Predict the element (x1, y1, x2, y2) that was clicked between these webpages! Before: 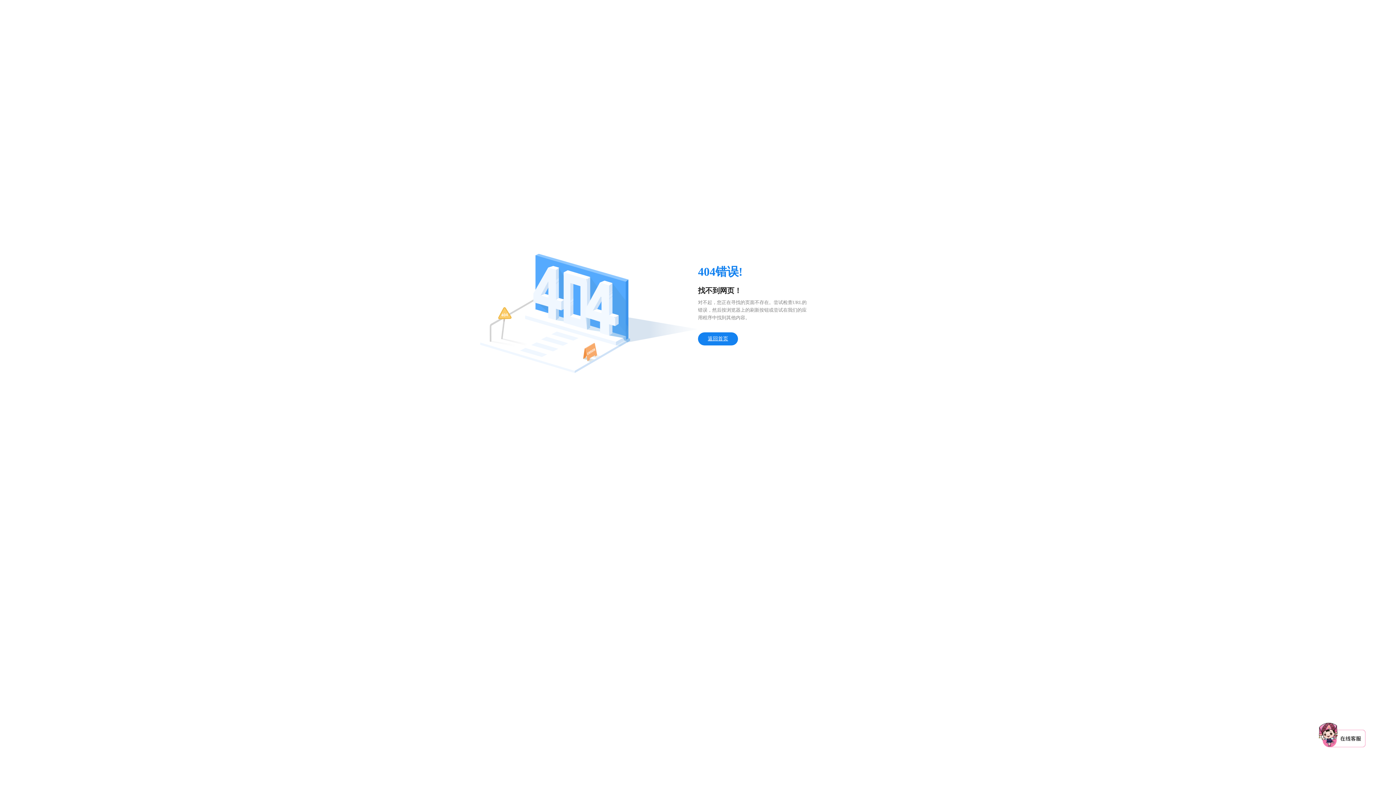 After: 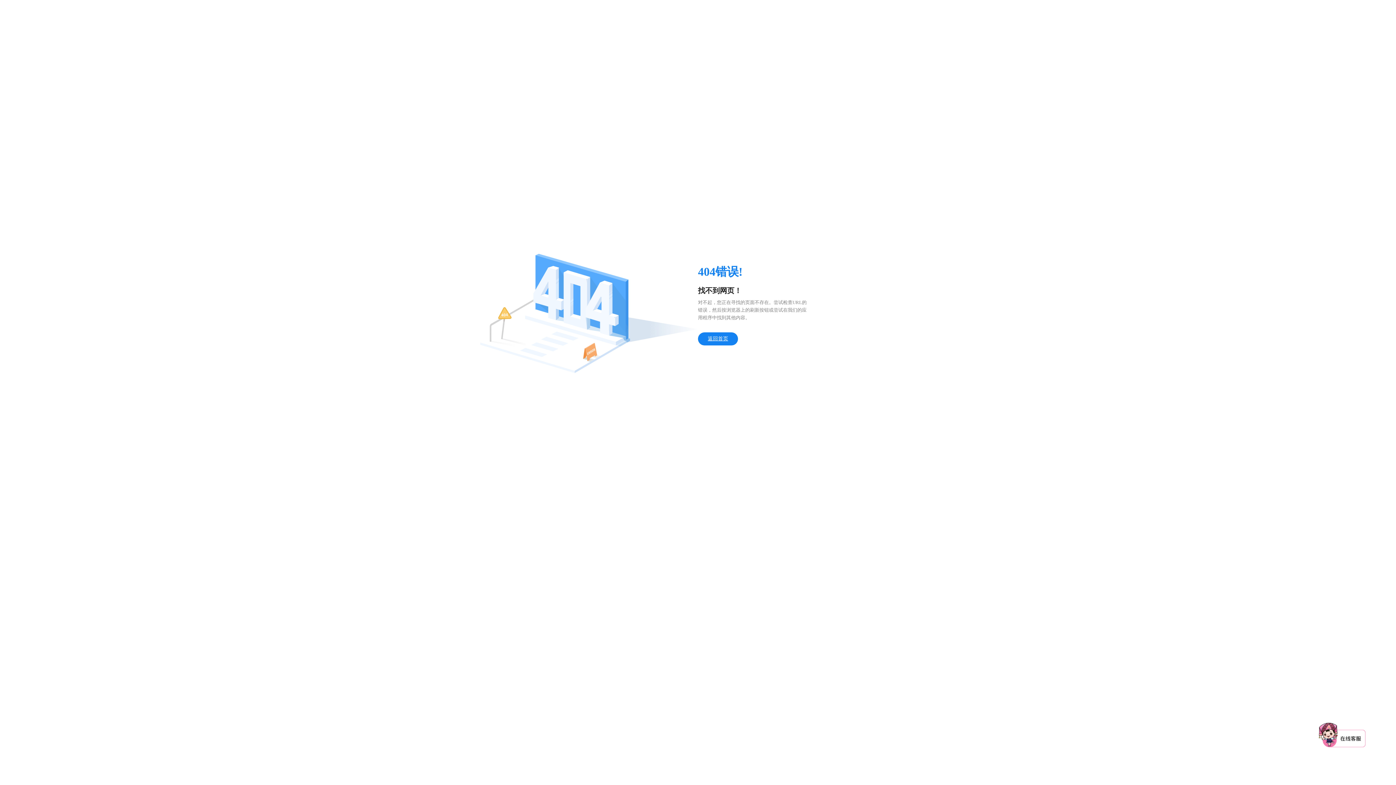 Action: bbox: (1319, 715, 1377, 756)